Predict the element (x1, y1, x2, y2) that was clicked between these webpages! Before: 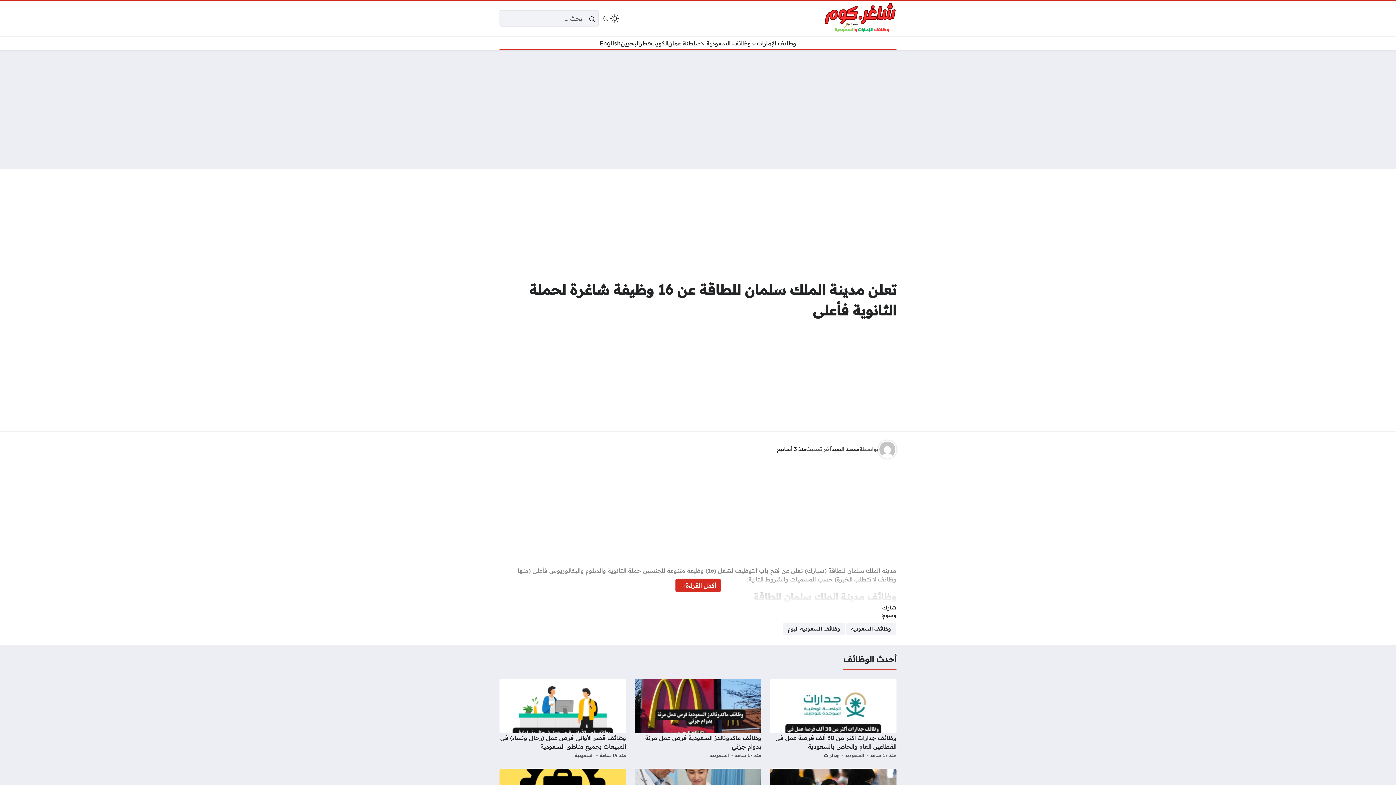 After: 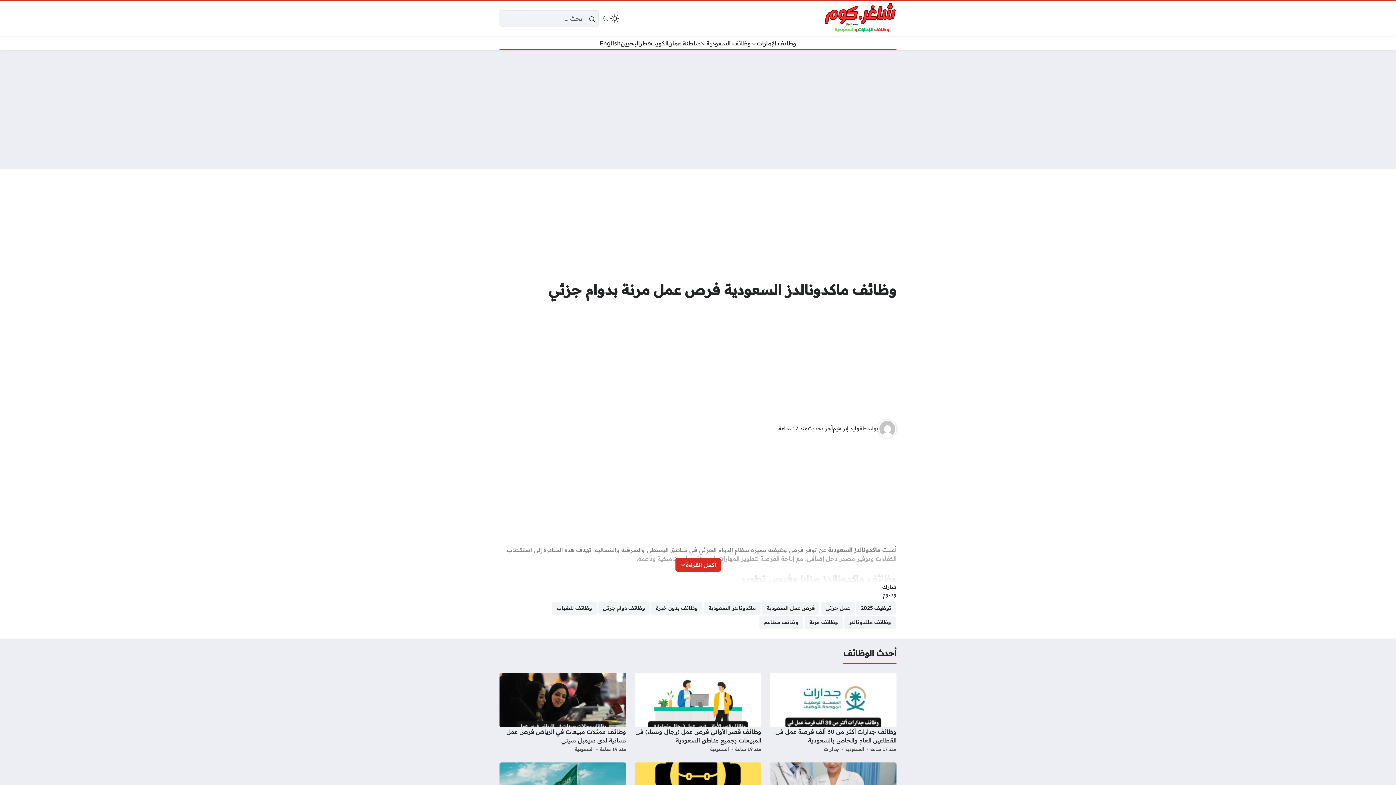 Action: bbox: (635, 679, 761, 760)